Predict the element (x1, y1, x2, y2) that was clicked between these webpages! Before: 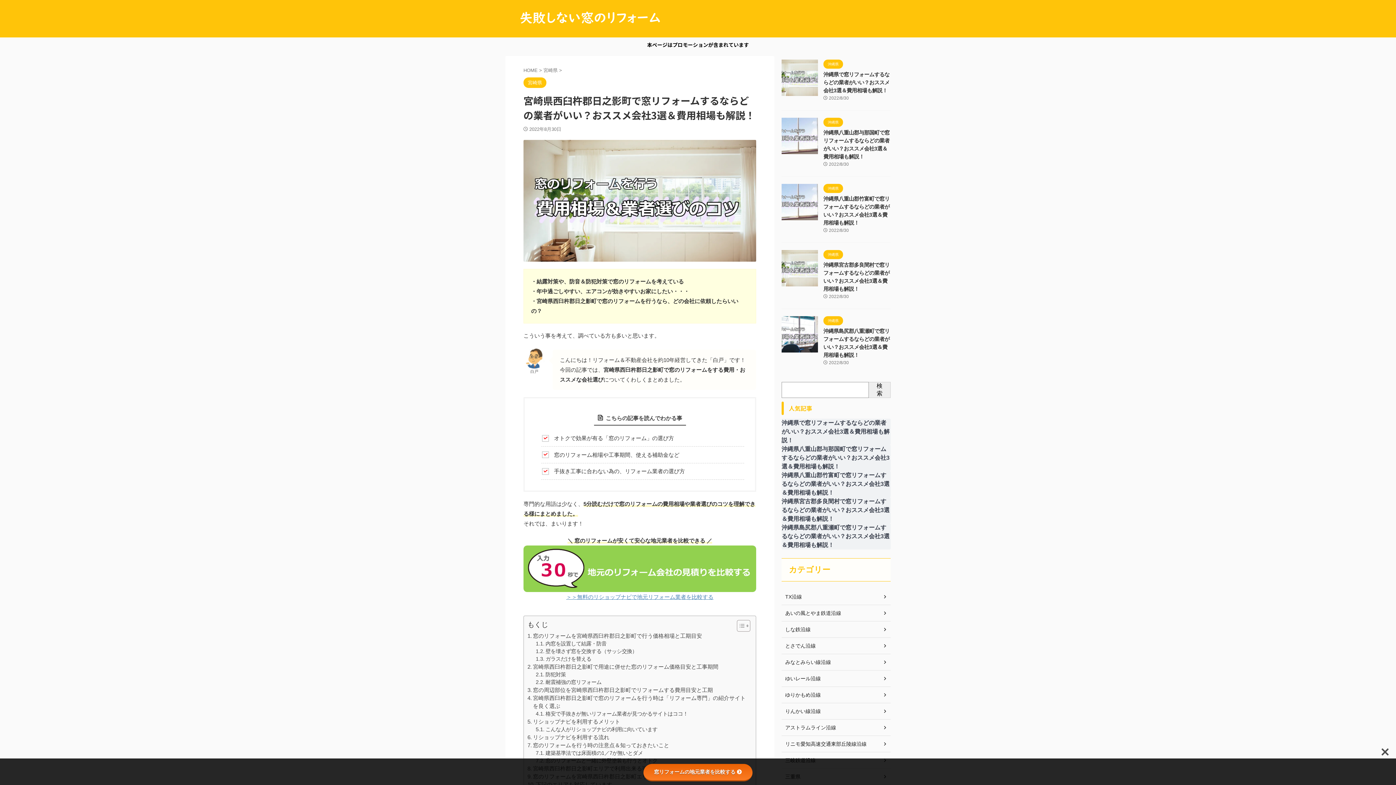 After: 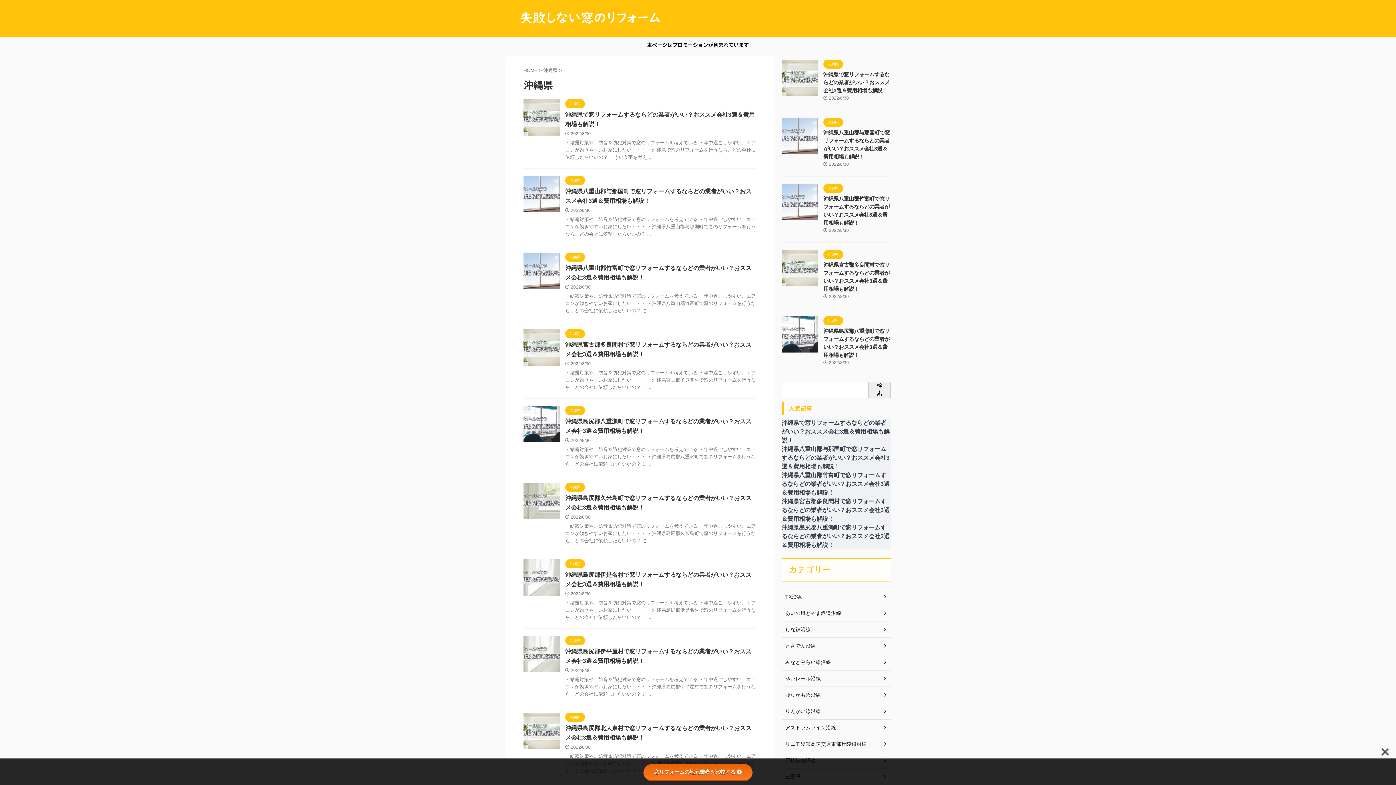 Action: label: 沖縄県 bbox: (823, 252, 843, 257)